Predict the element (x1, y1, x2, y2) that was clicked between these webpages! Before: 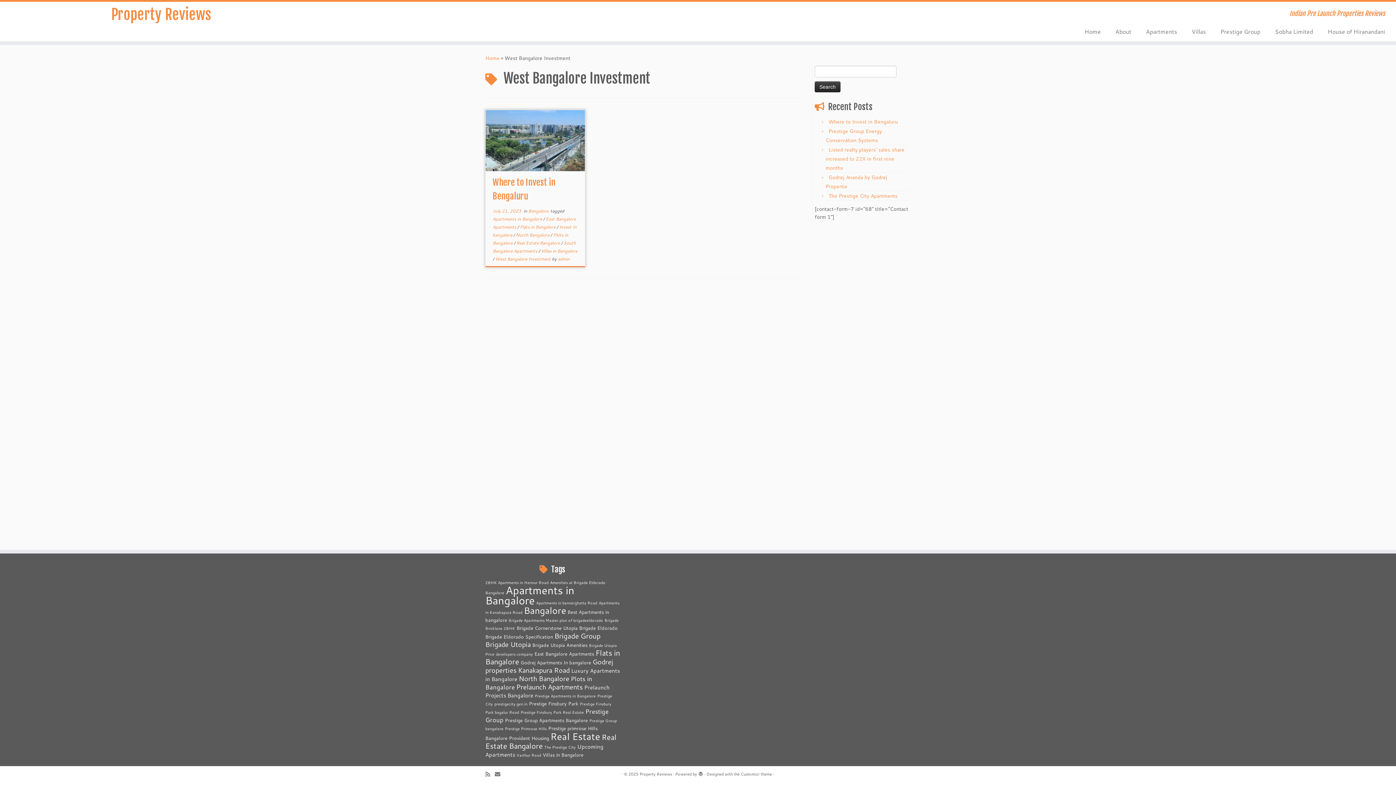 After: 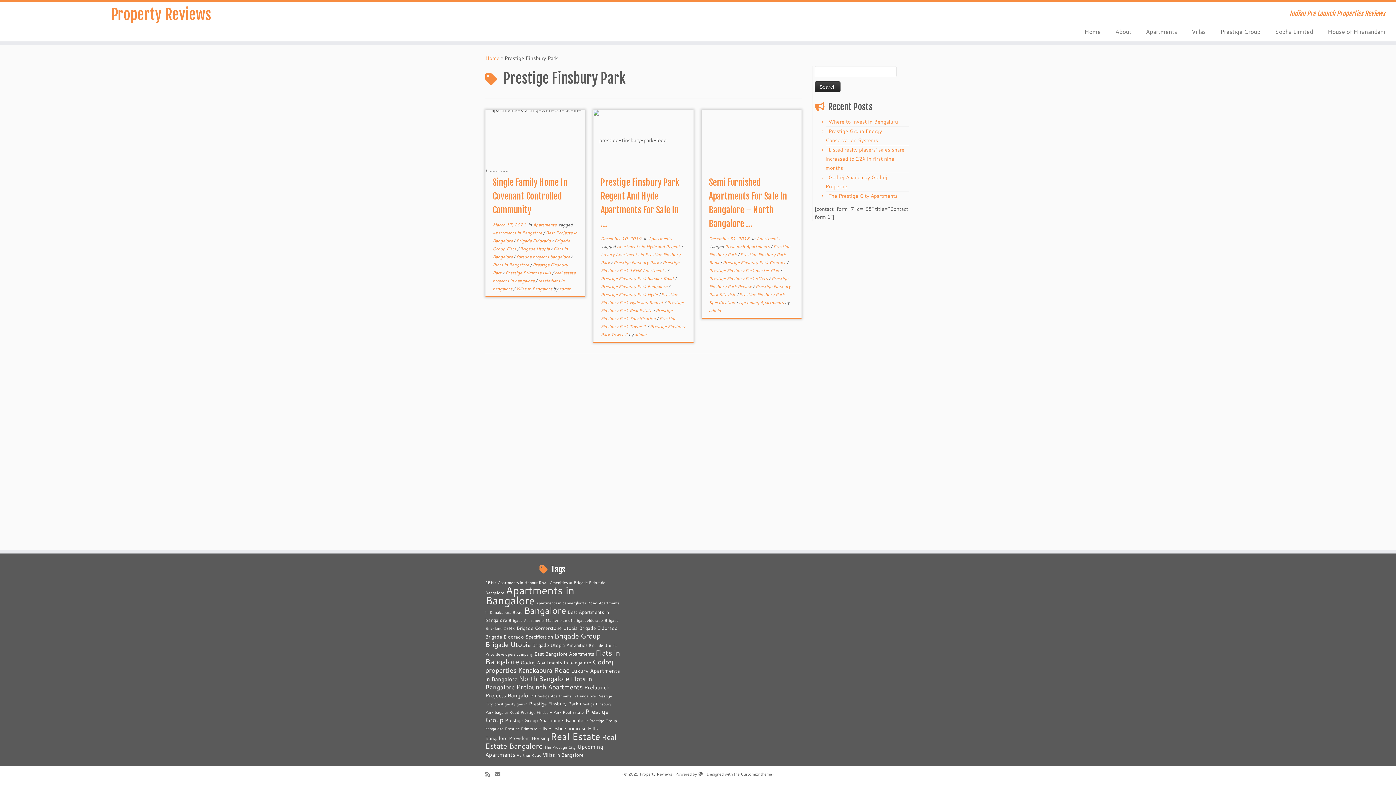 Action: label: Prestige Finsbury Park (3 items) bbox: (529, 700, 578, 707)